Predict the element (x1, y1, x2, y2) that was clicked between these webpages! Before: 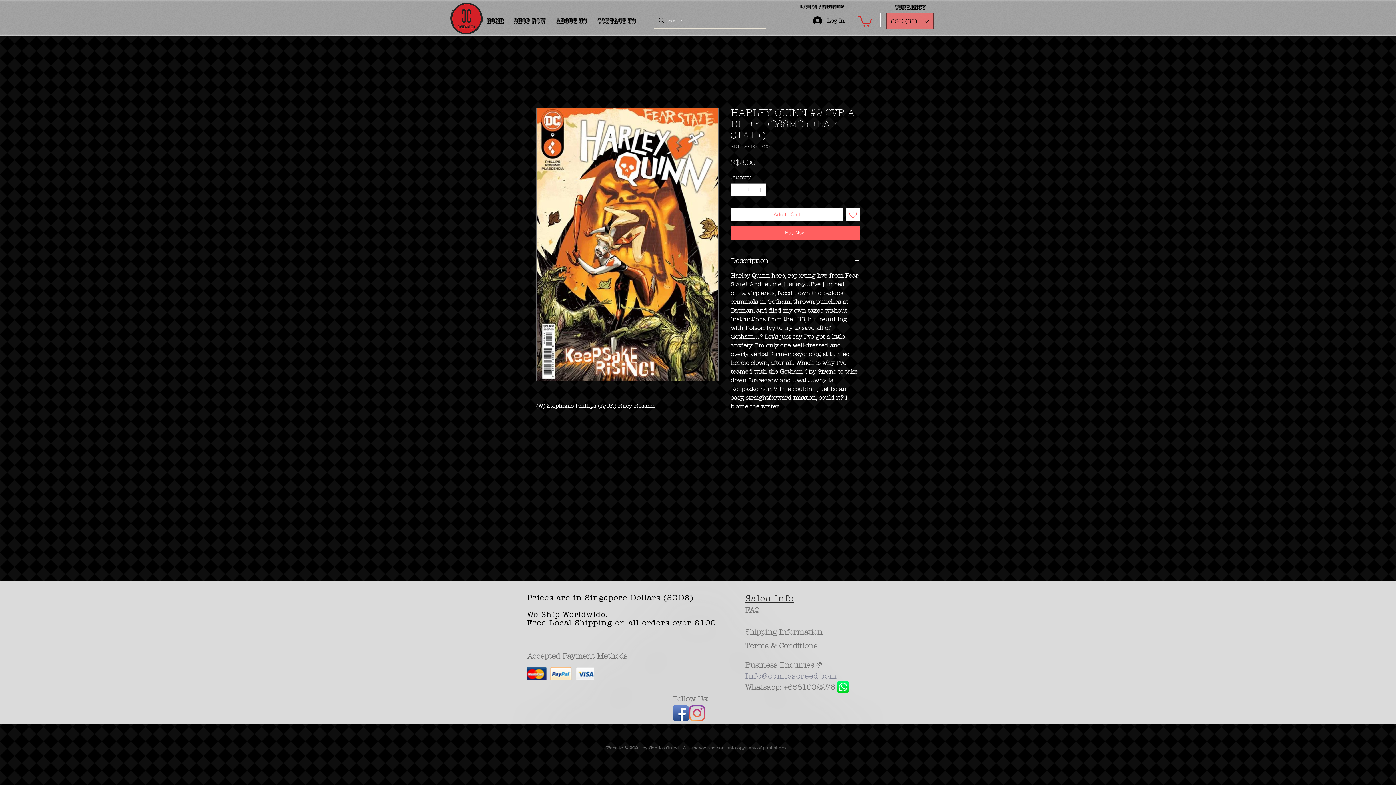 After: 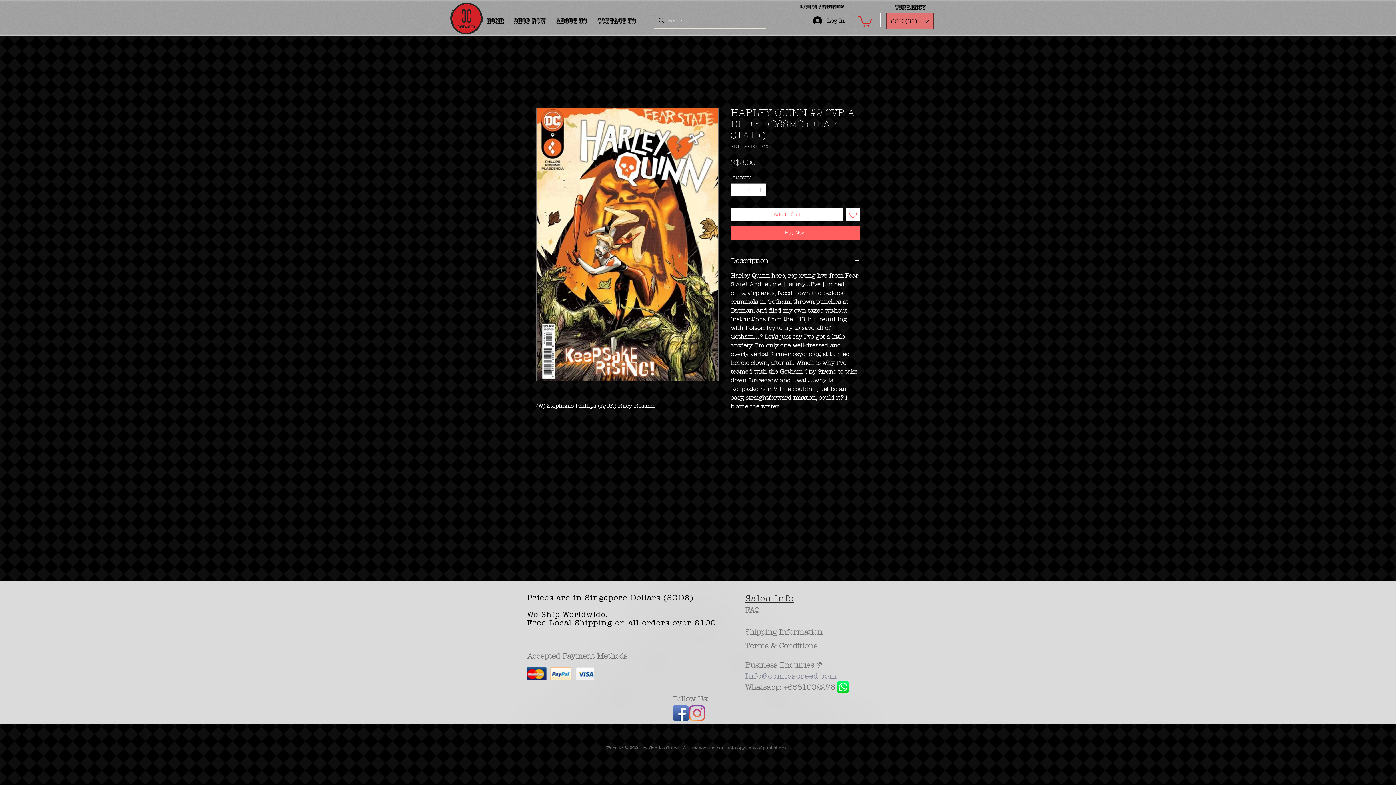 Action: bbox: (689, 705, 705, 721) label: Instagram